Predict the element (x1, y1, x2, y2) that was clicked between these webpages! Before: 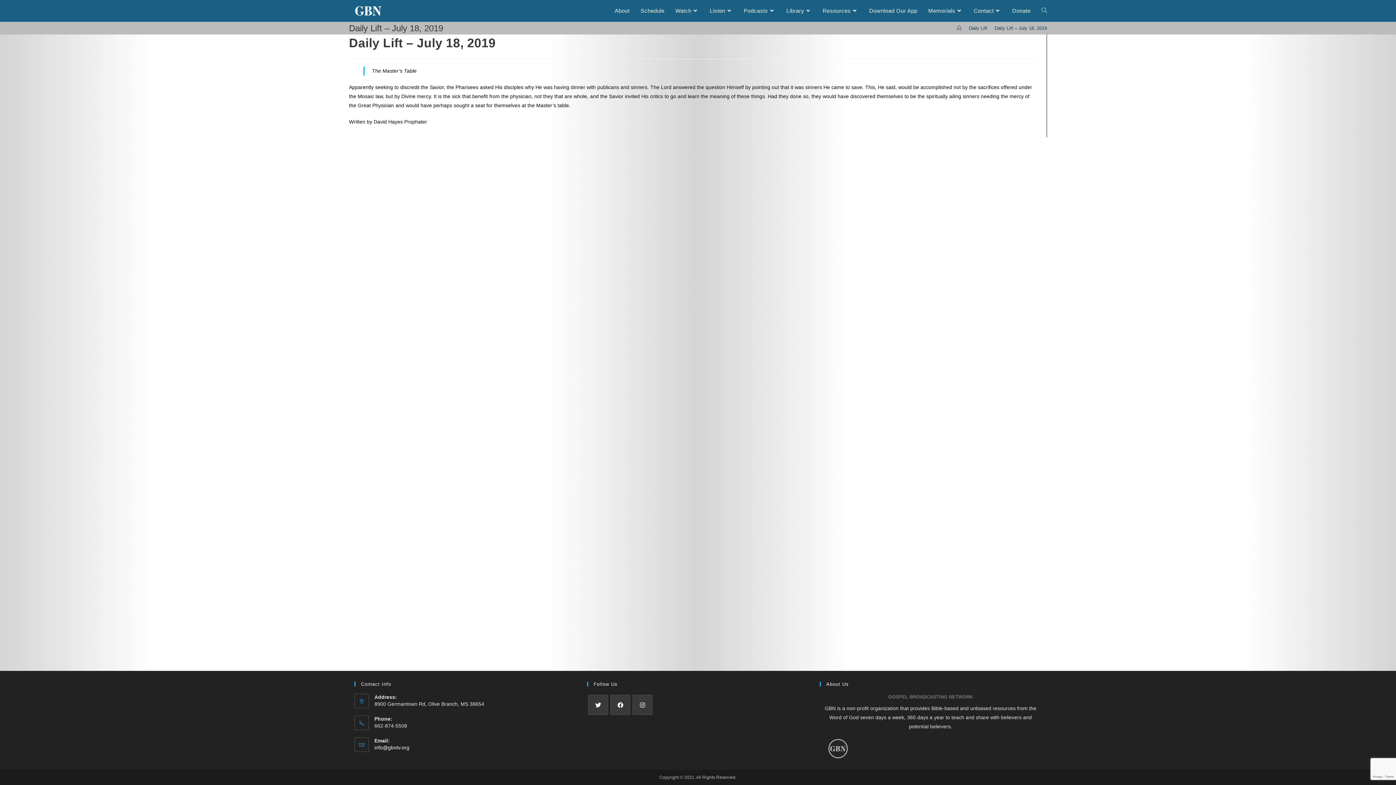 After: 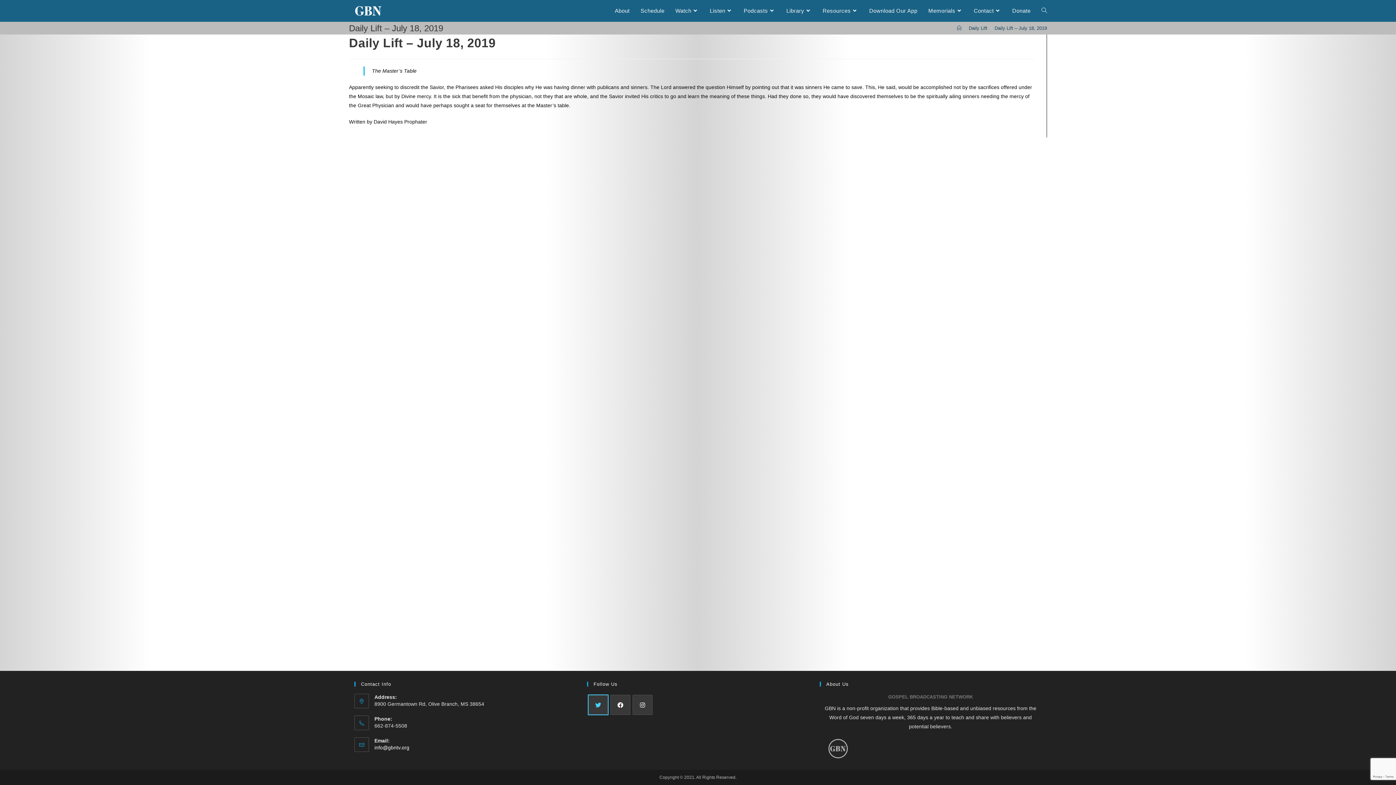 Action: label: X bbox: (588, 695, 608, 715)